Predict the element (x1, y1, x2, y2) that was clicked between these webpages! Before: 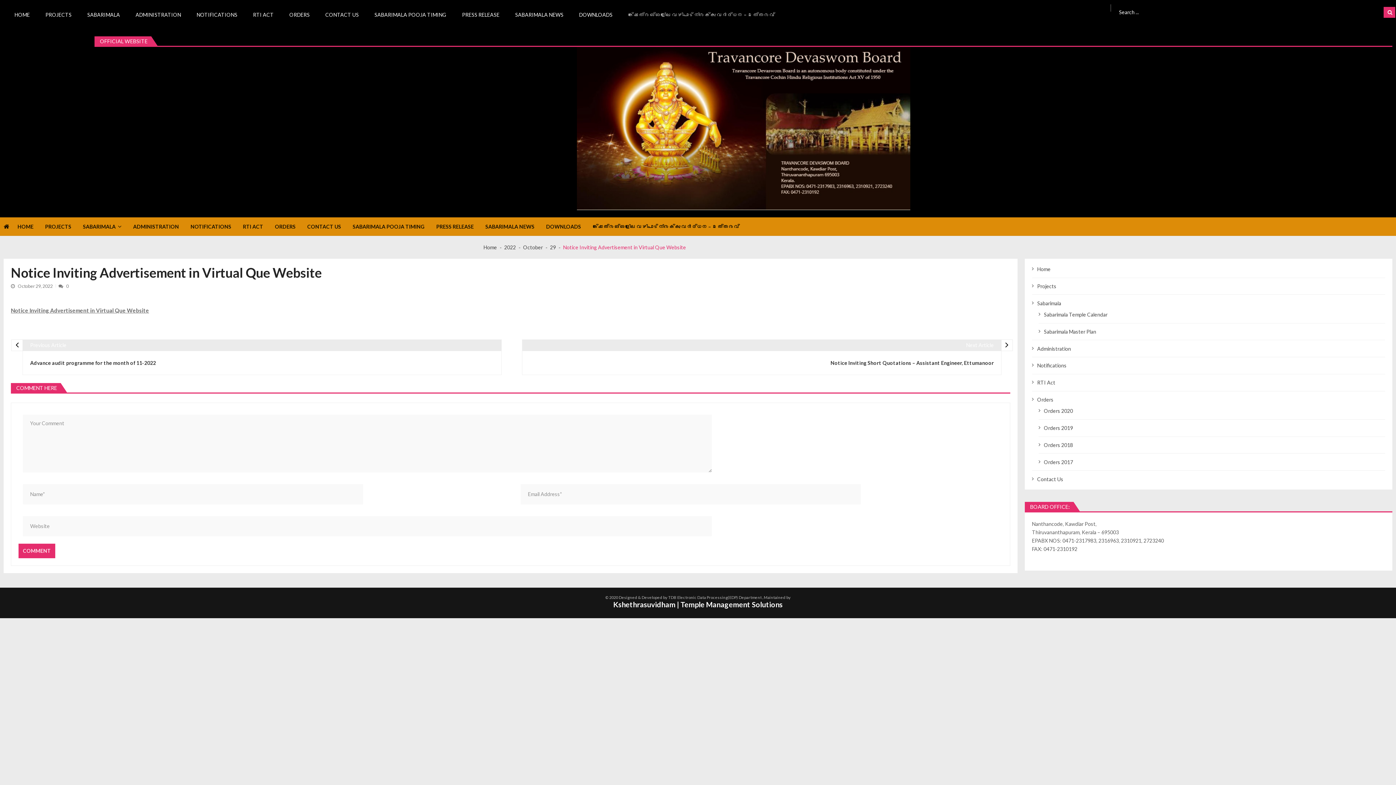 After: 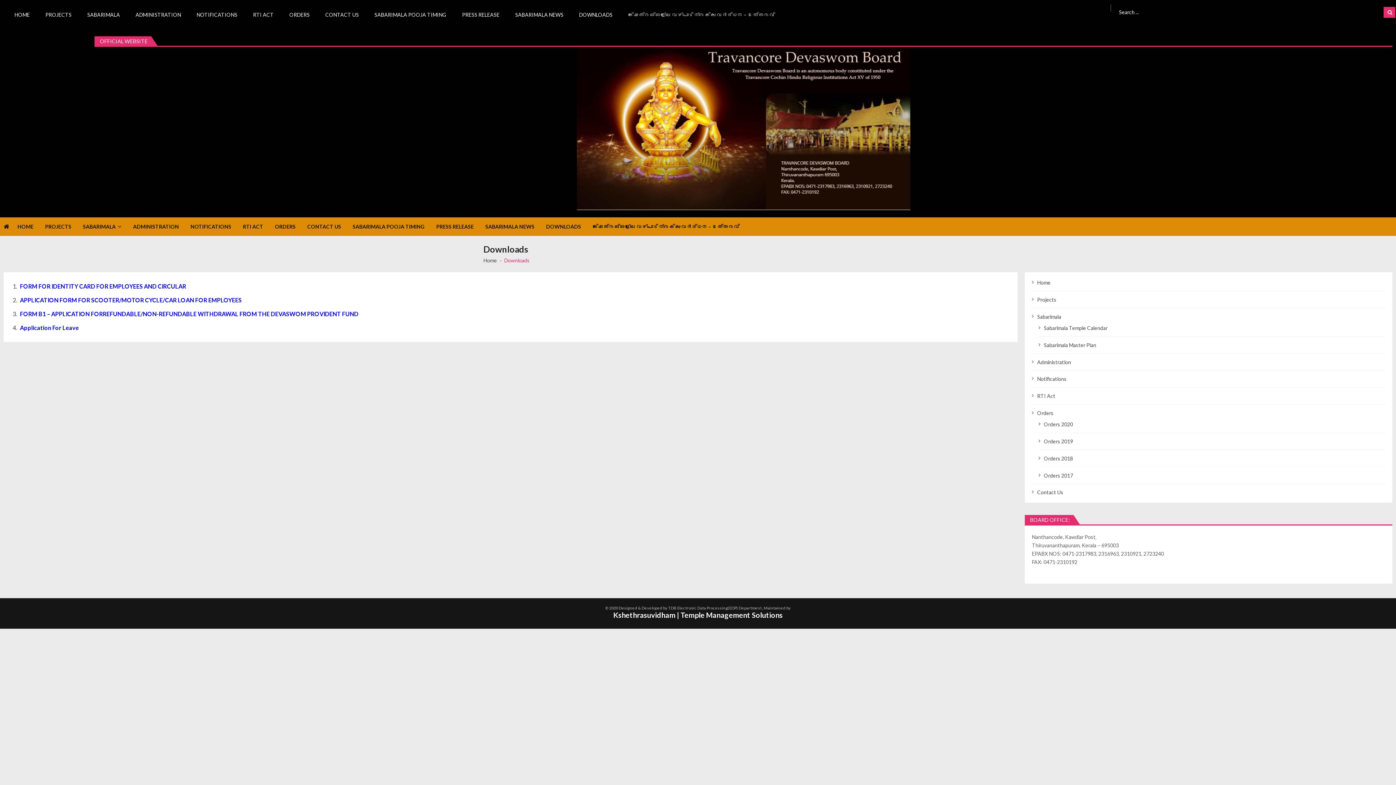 Action: bbox: (568, 4, 616, 24) label: DOWNLOADS